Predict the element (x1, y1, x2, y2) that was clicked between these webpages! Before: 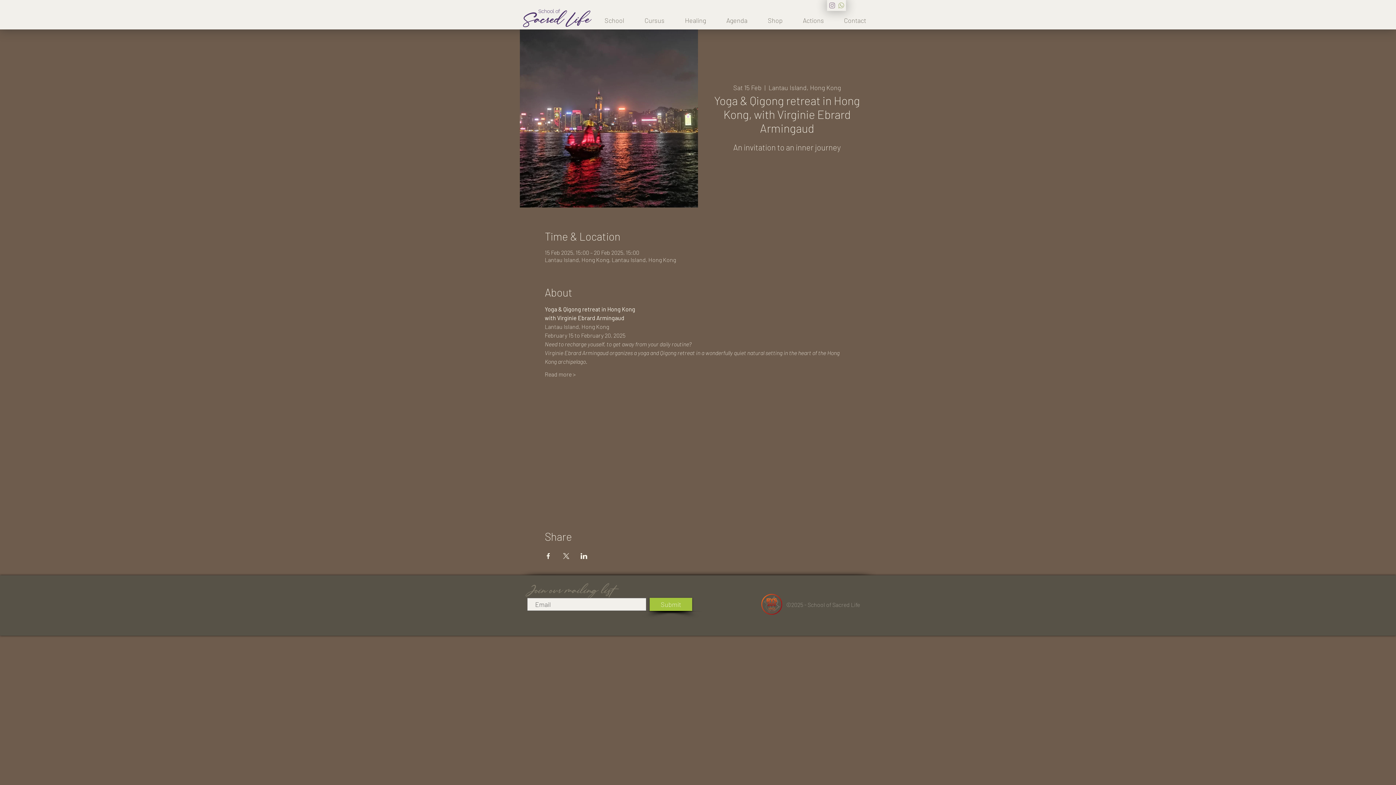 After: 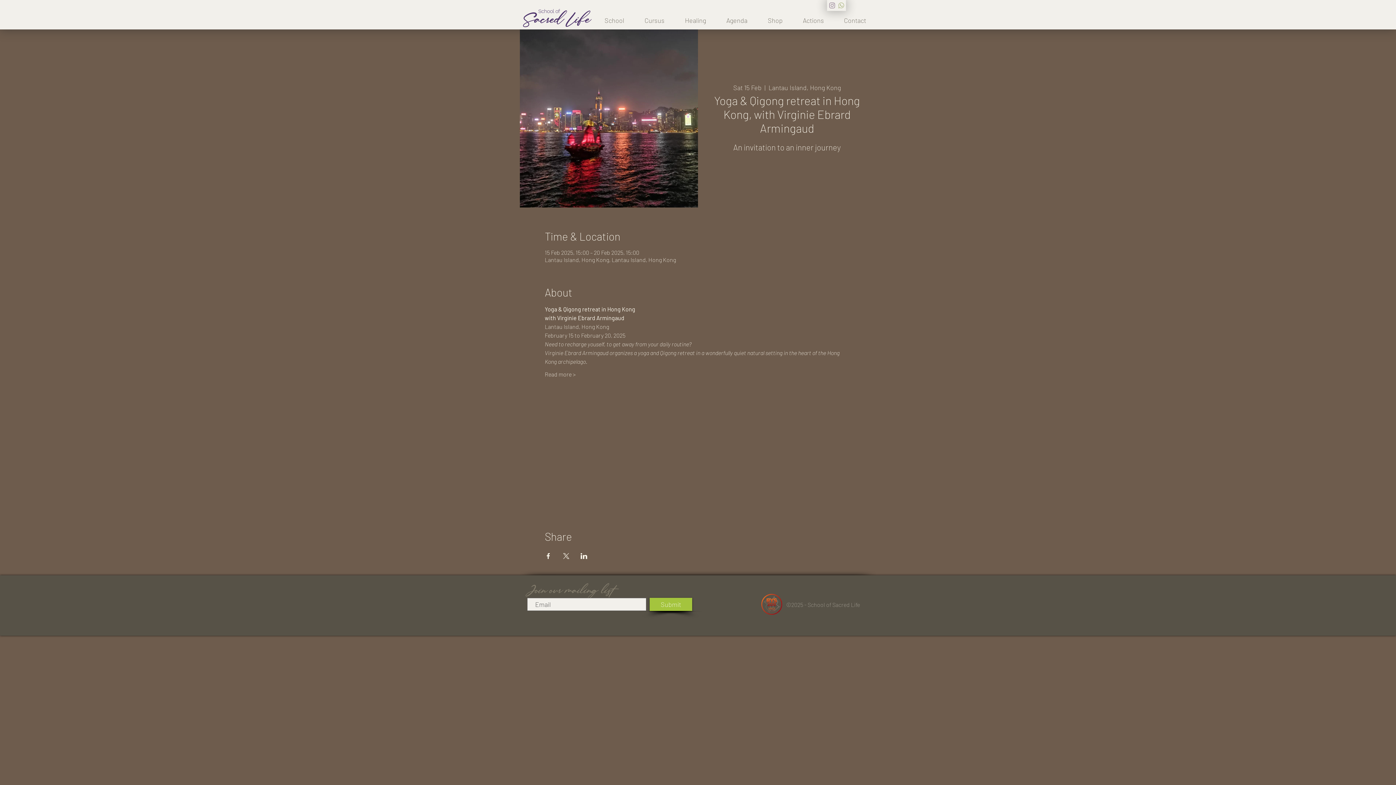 Action: bbox: (761, 594, 782, 615)